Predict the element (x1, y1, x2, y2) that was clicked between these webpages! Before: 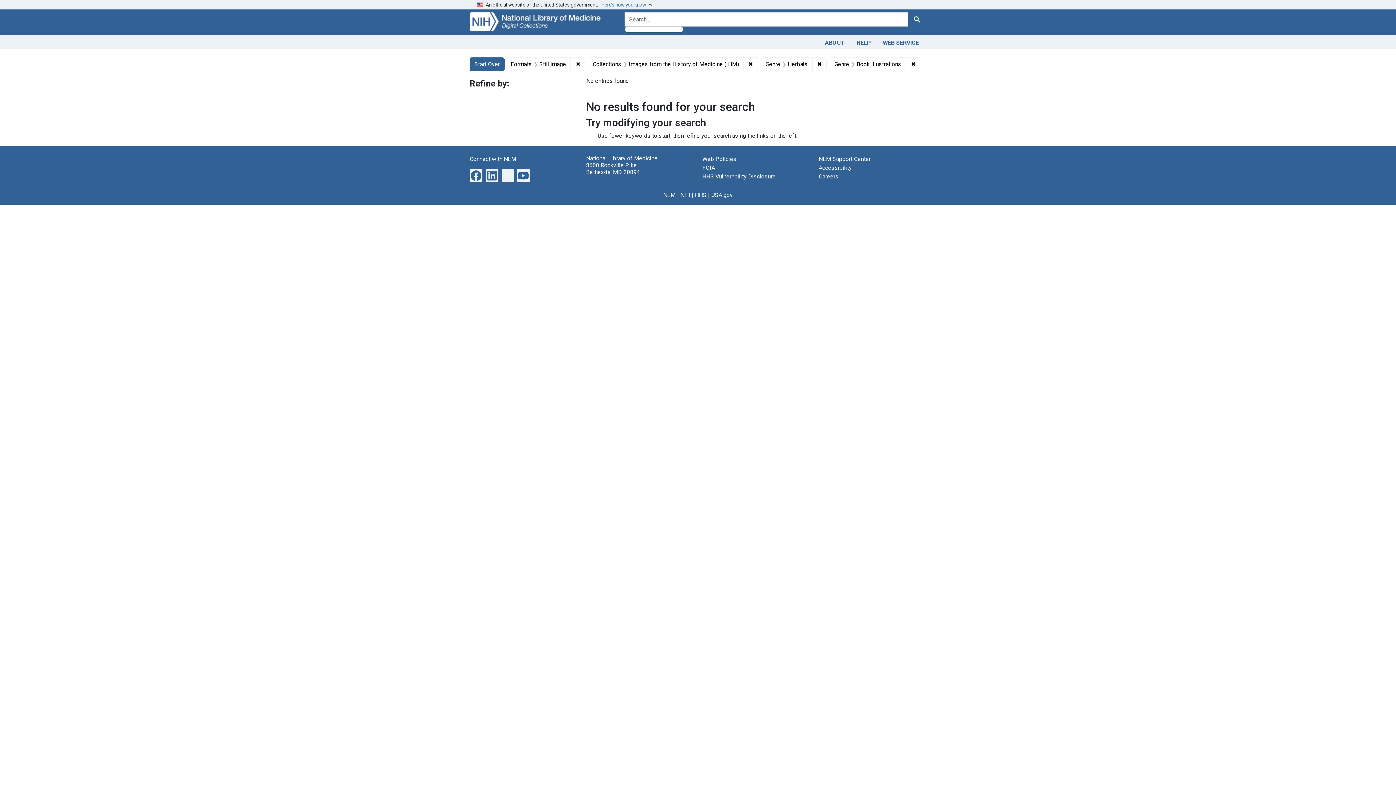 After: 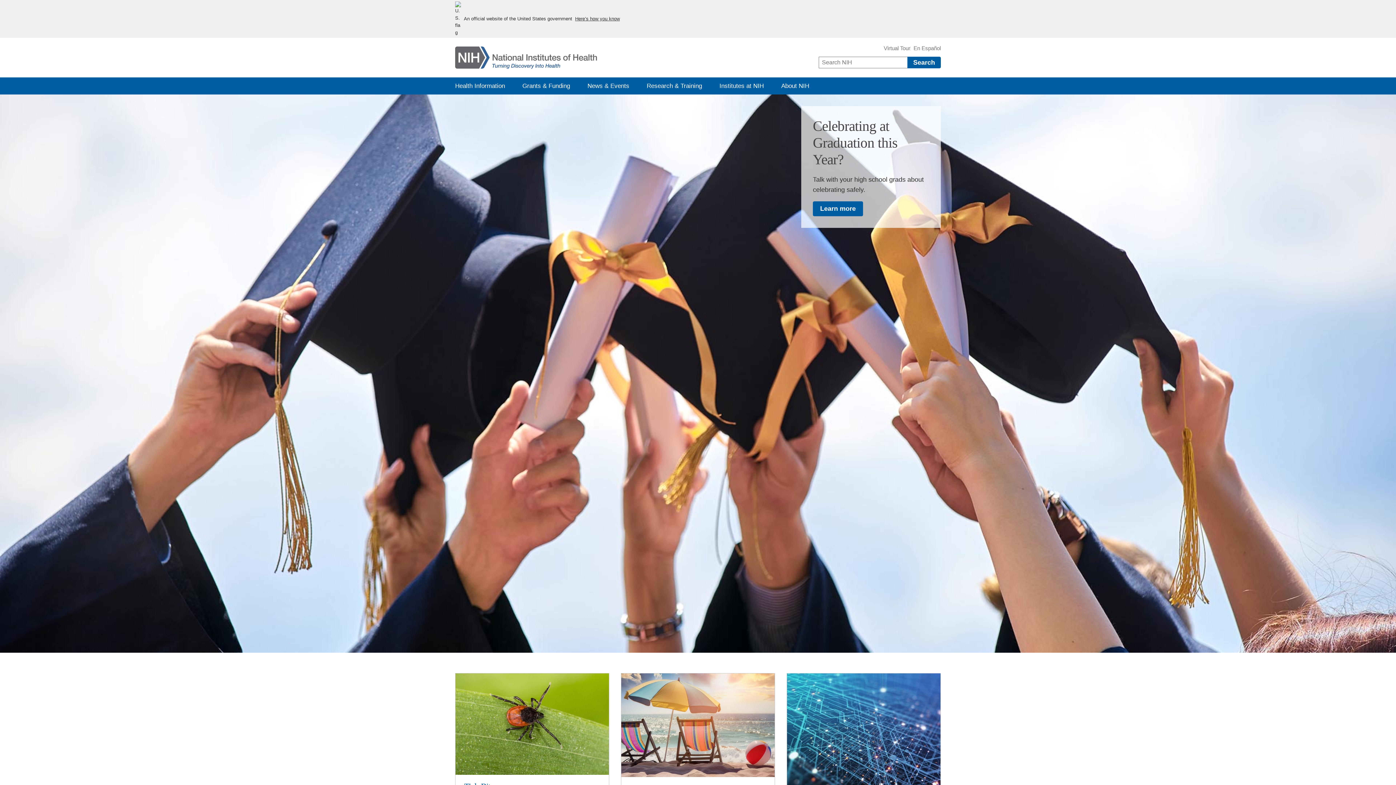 Action: label: NIH bbox: (680, 191, 690, 198)